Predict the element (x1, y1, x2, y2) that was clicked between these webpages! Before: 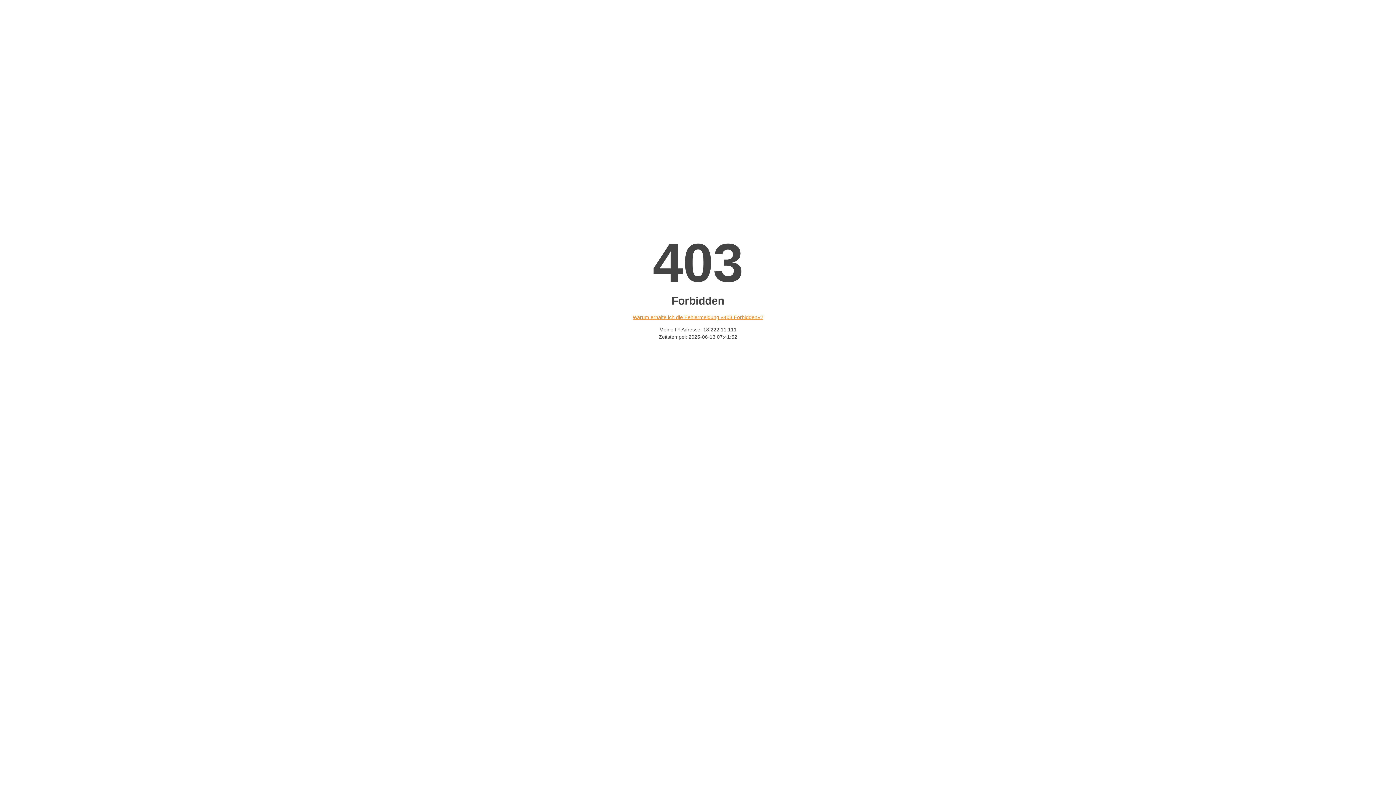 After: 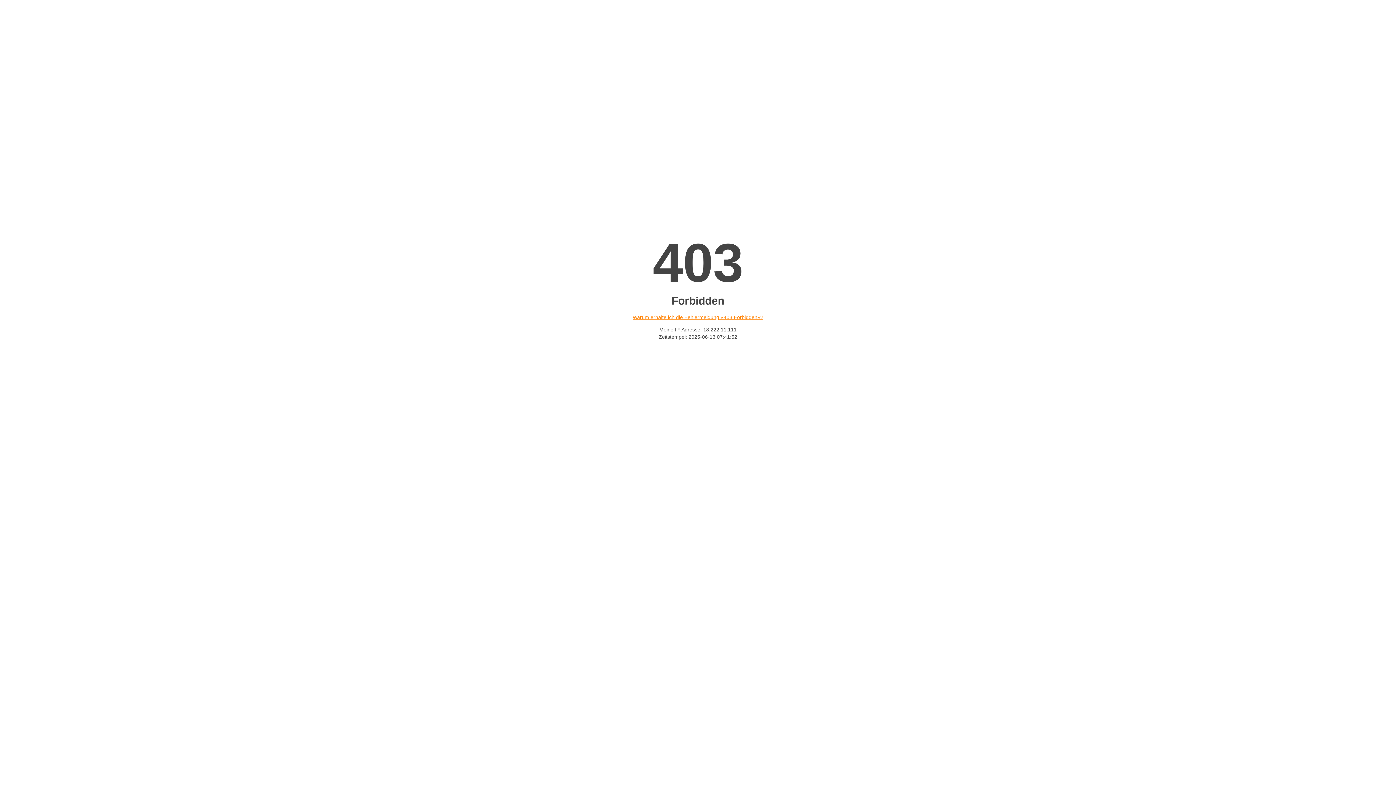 Action: label: Warum erhalte ich die Fehlermeldung «403 Forbidden»? bbox: (632, 314, 763, 320)